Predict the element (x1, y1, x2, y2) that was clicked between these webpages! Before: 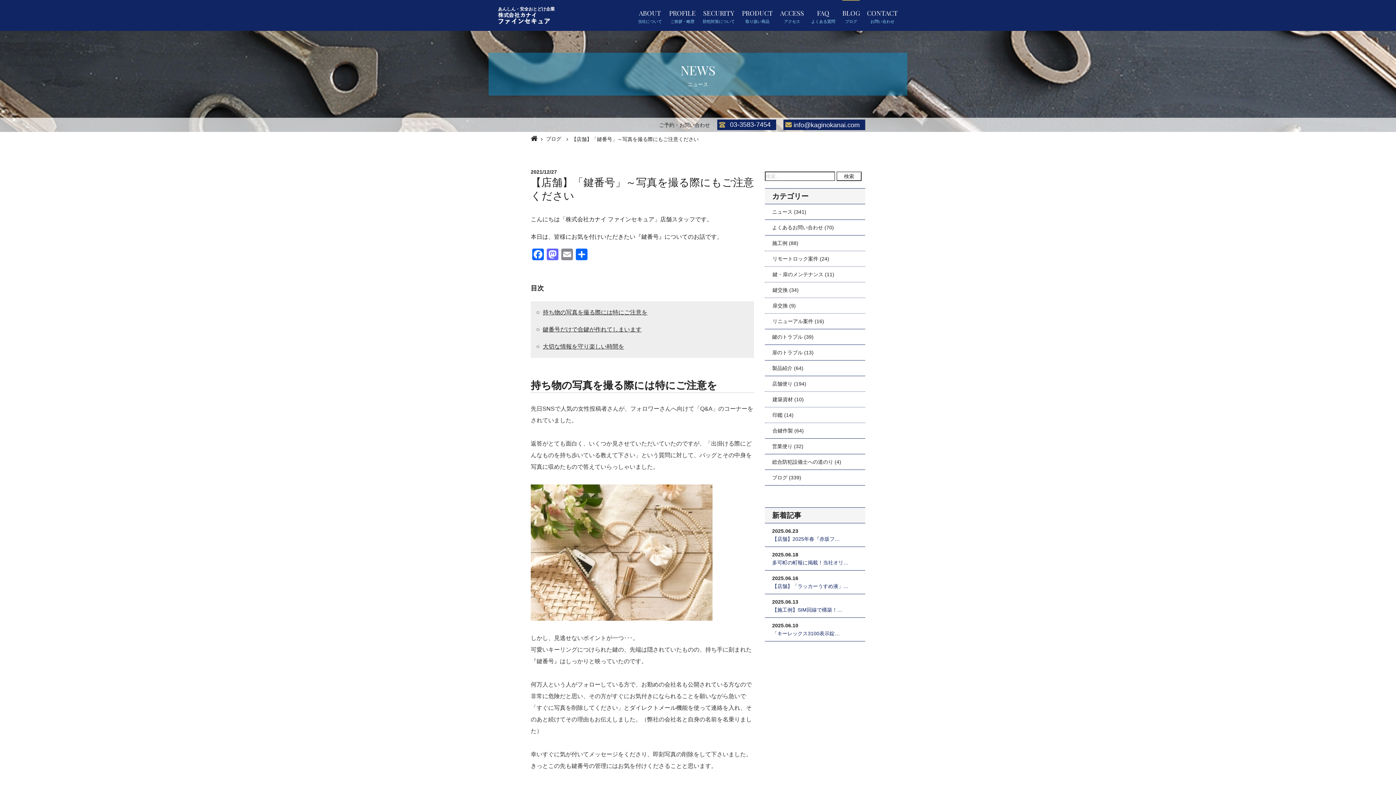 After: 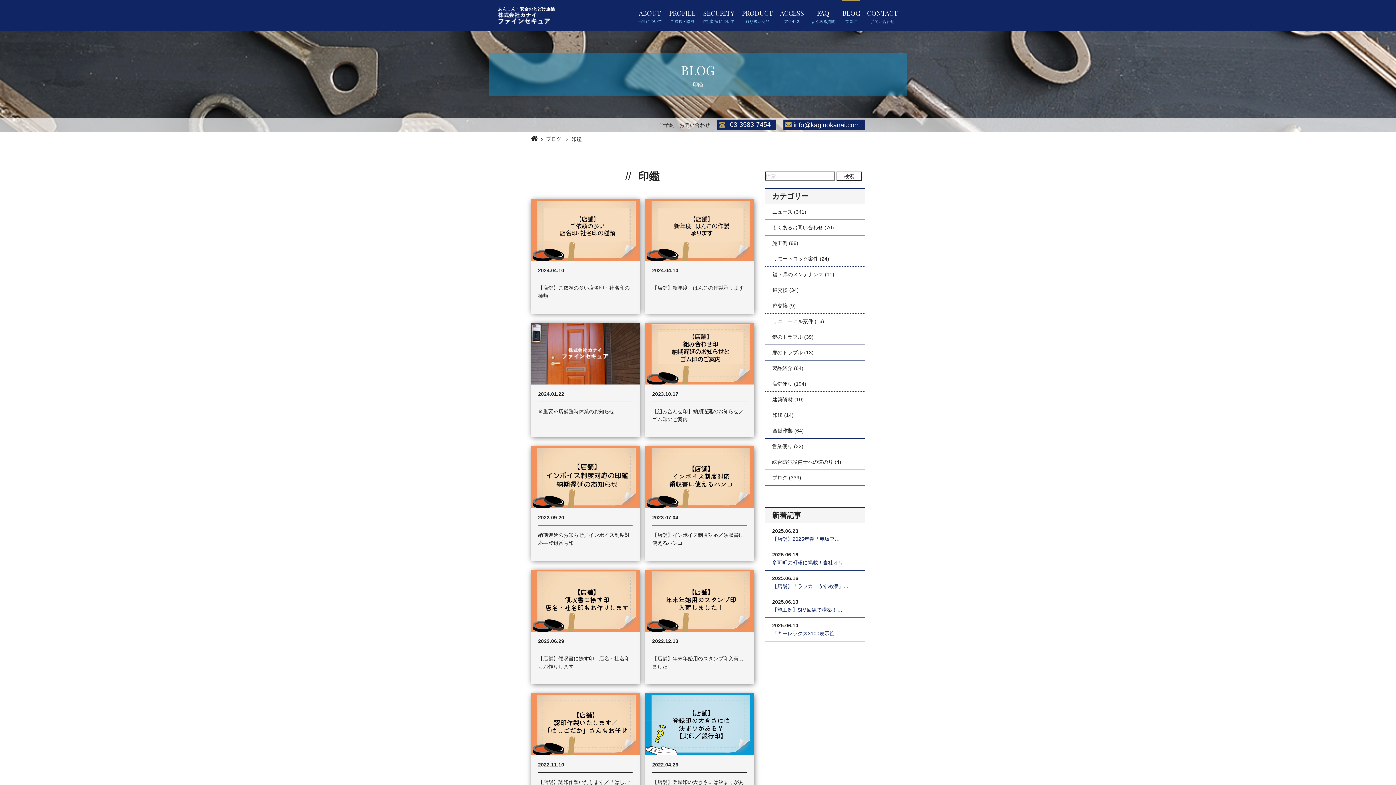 Action: bbox: (765, 407, 795, 423) label: 印鑑 (14)